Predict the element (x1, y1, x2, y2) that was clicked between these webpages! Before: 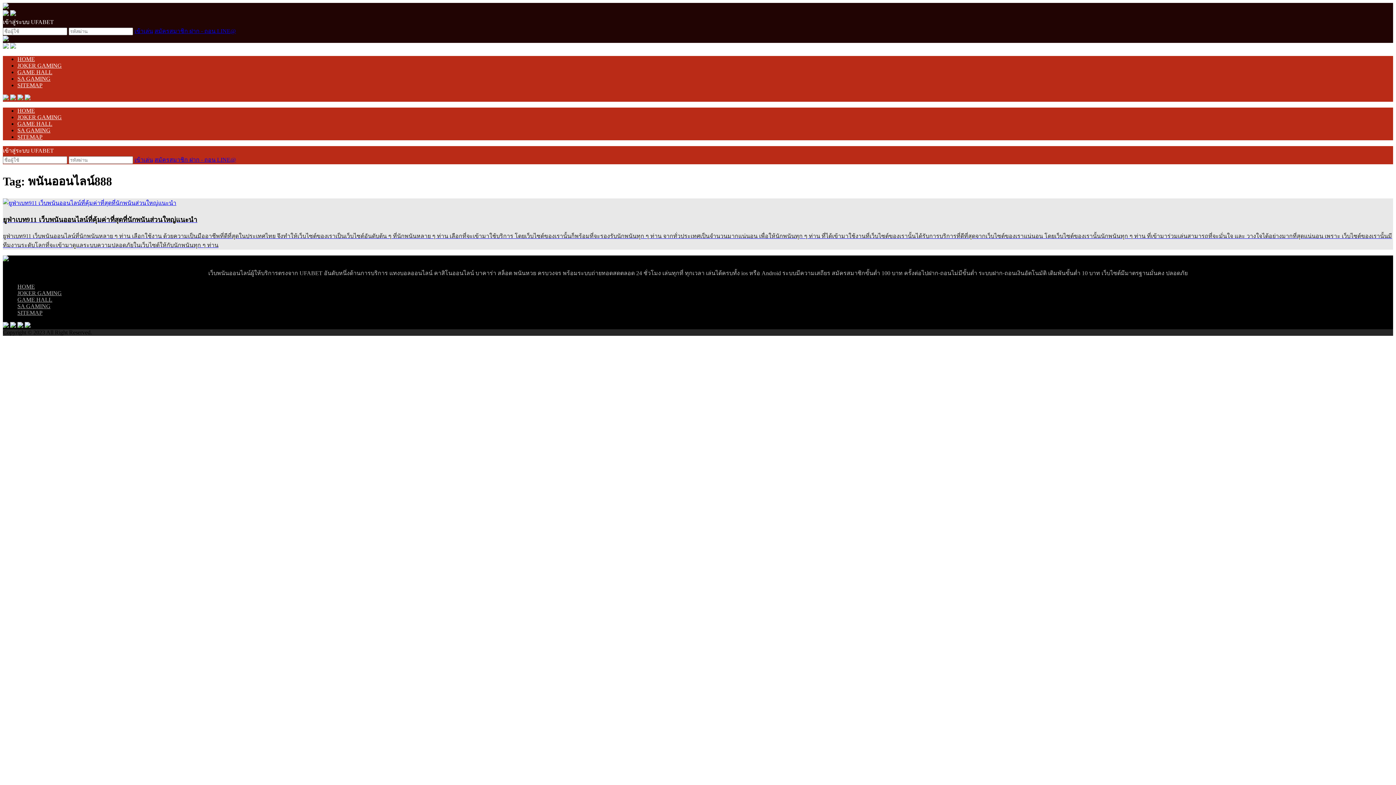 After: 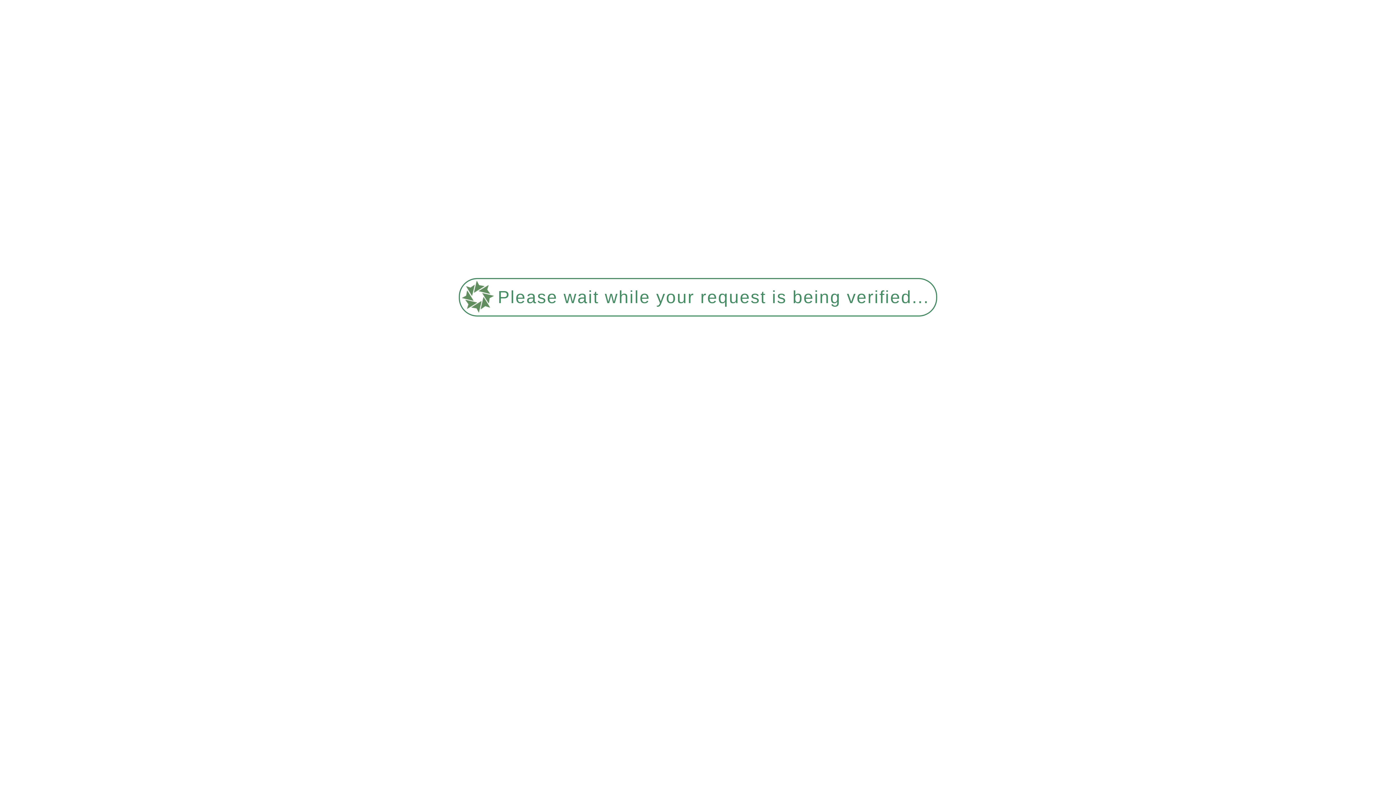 Action: bbox: (2, 3, 8, 9)